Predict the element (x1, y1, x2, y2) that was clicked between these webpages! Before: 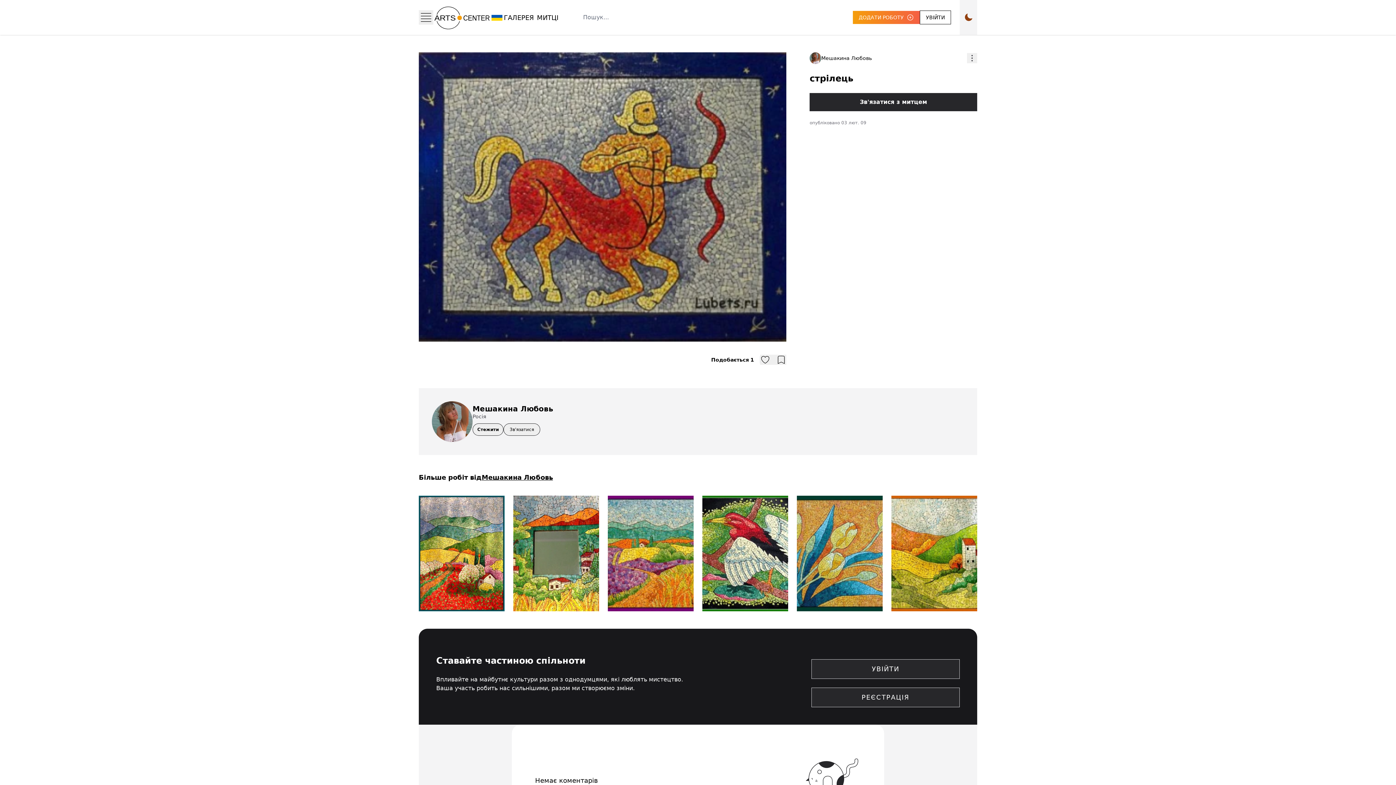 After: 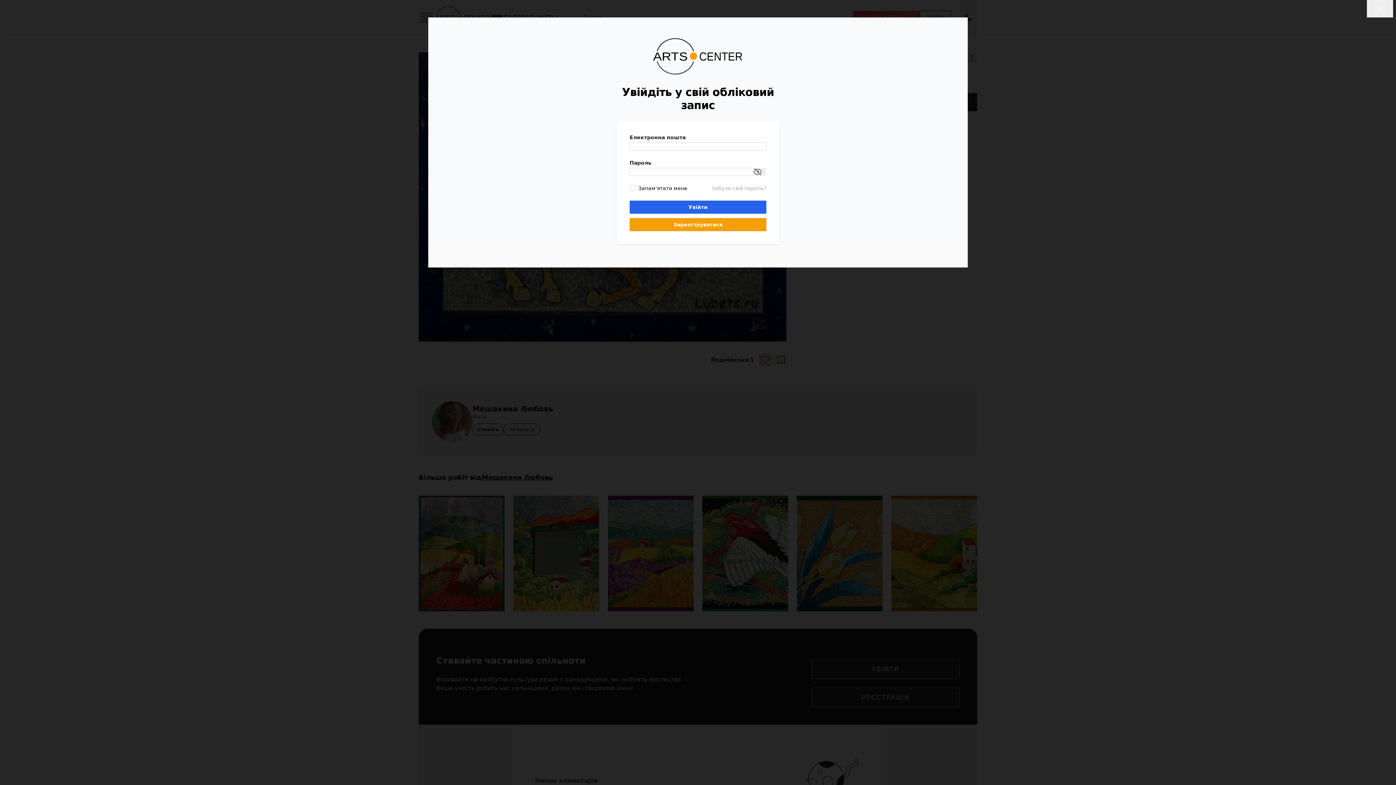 Action: bbox: (760, 355, 770, 365)